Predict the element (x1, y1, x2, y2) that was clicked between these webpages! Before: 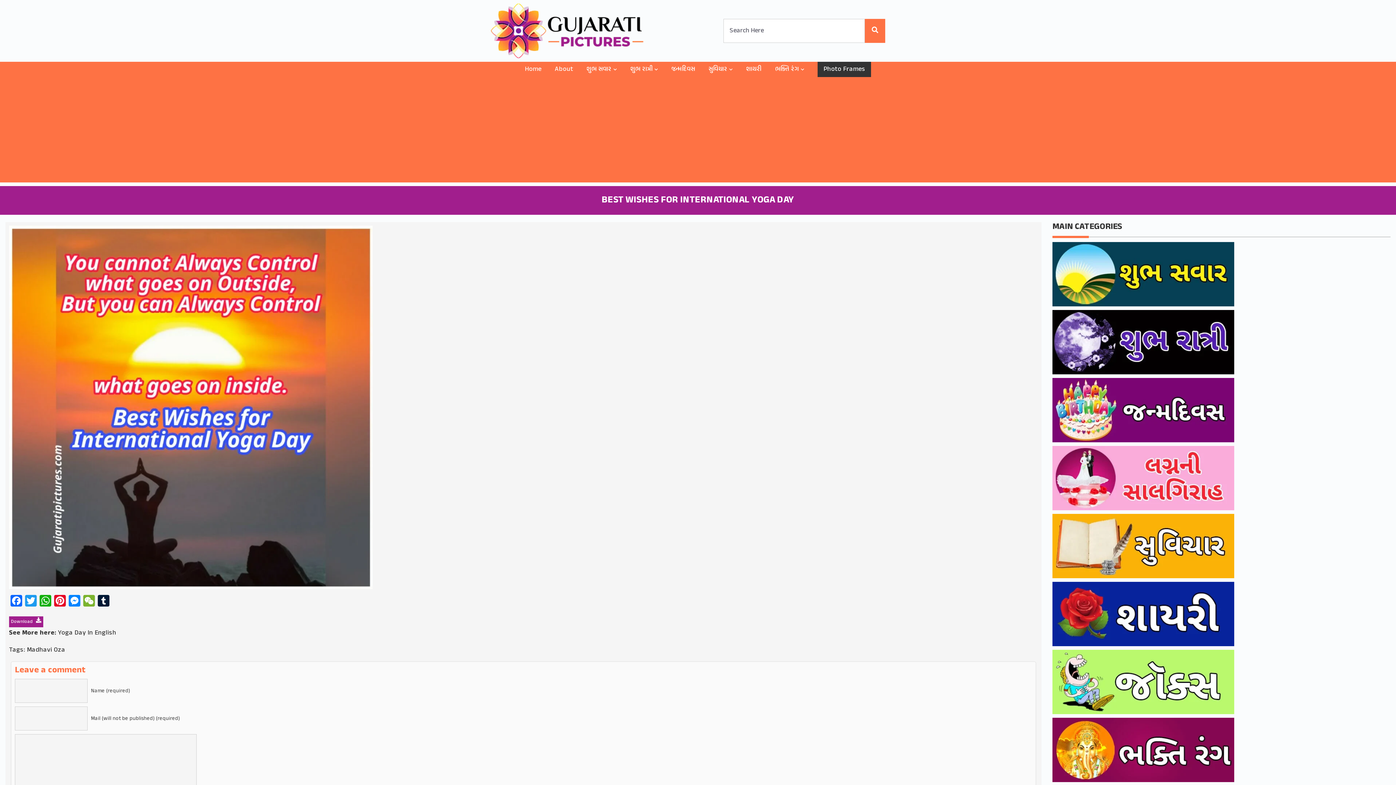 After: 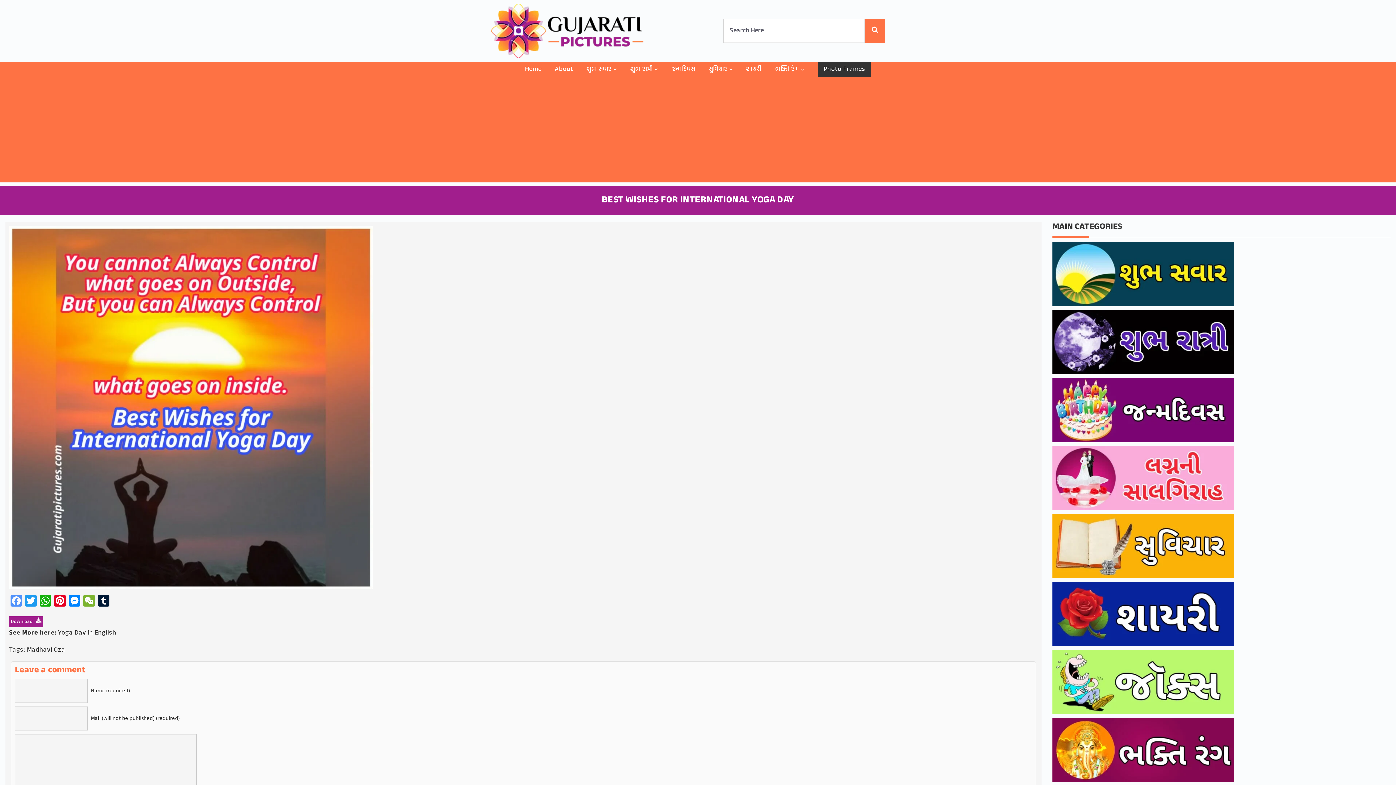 Action: label: Facebook bbox: (9, 595, 23, 610)